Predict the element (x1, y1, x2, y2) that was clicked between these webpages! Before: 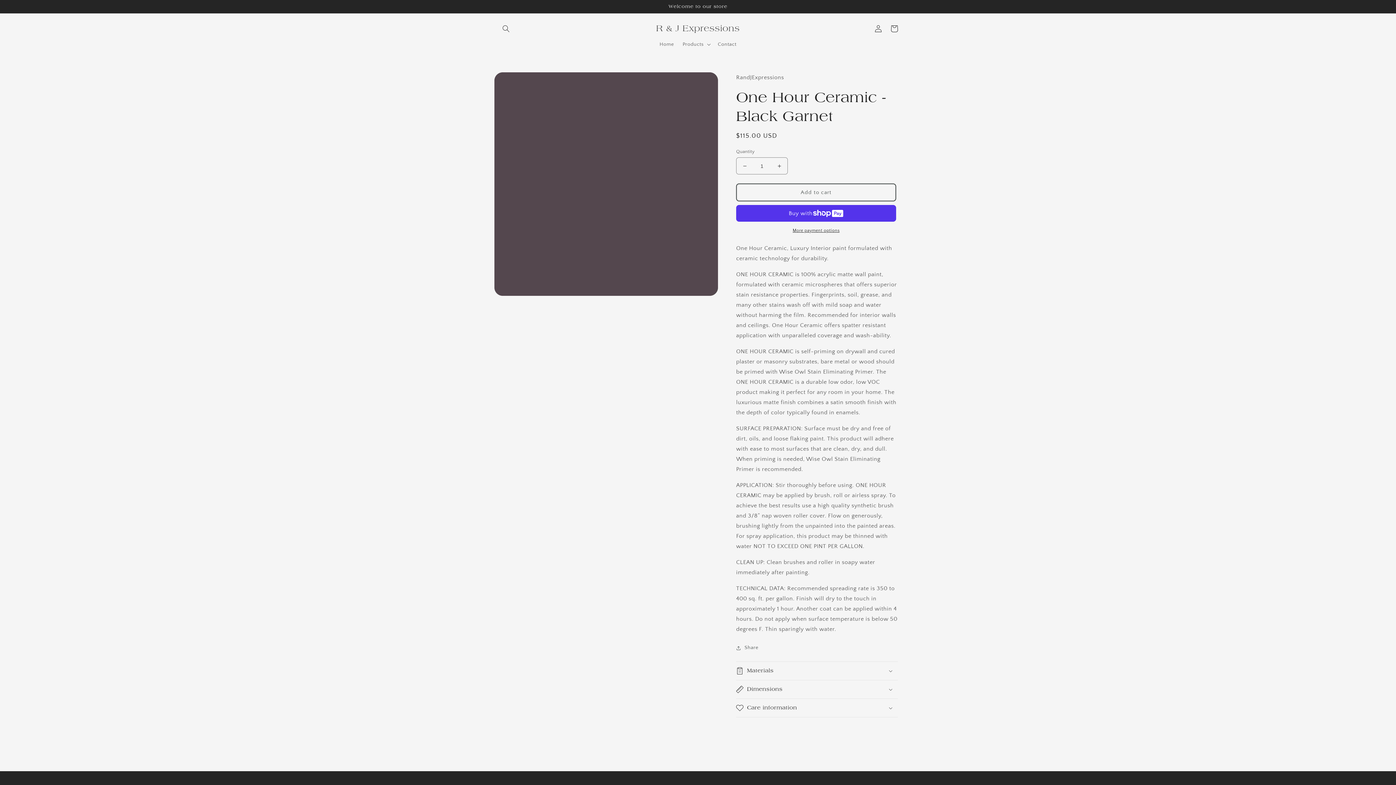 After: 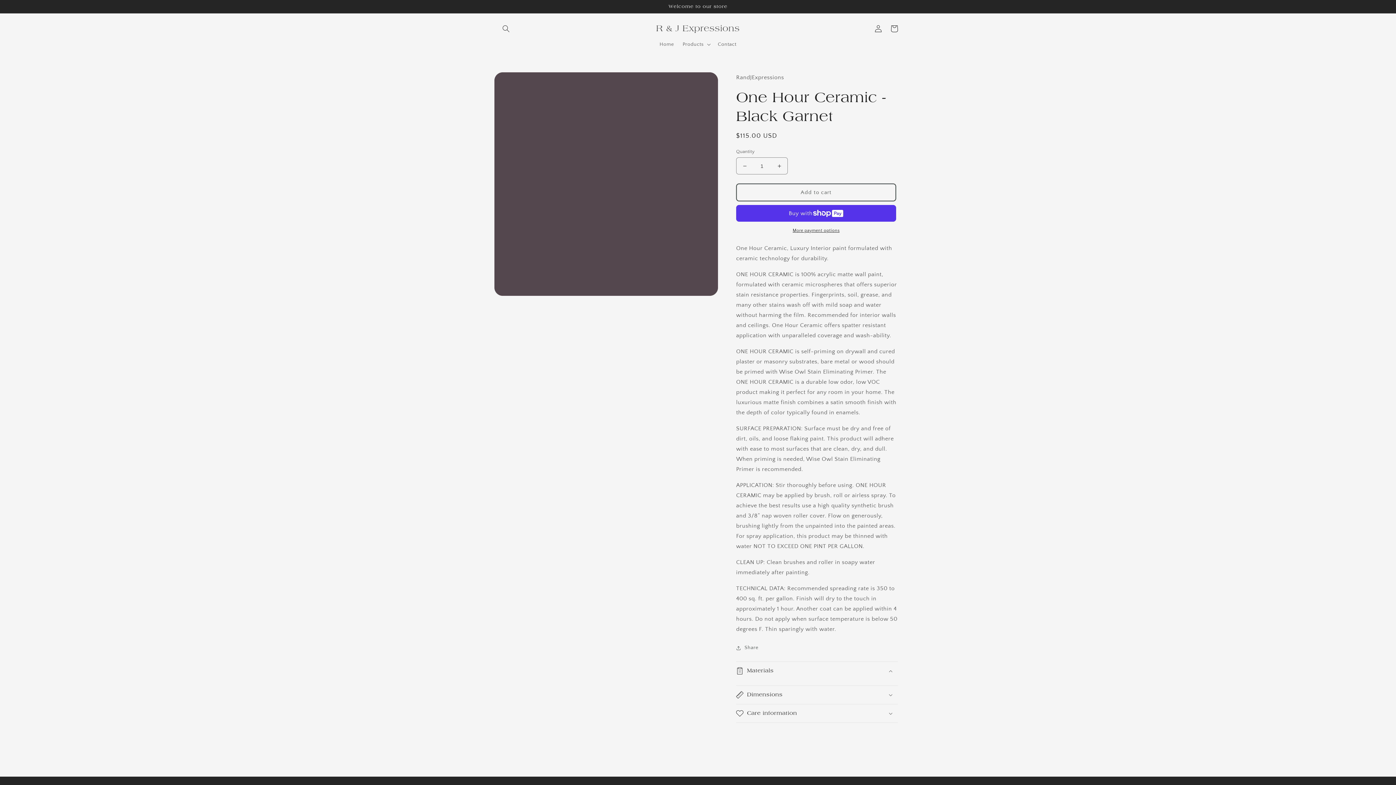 Action: label: Materials bbox: (736, 662, 898, 680)